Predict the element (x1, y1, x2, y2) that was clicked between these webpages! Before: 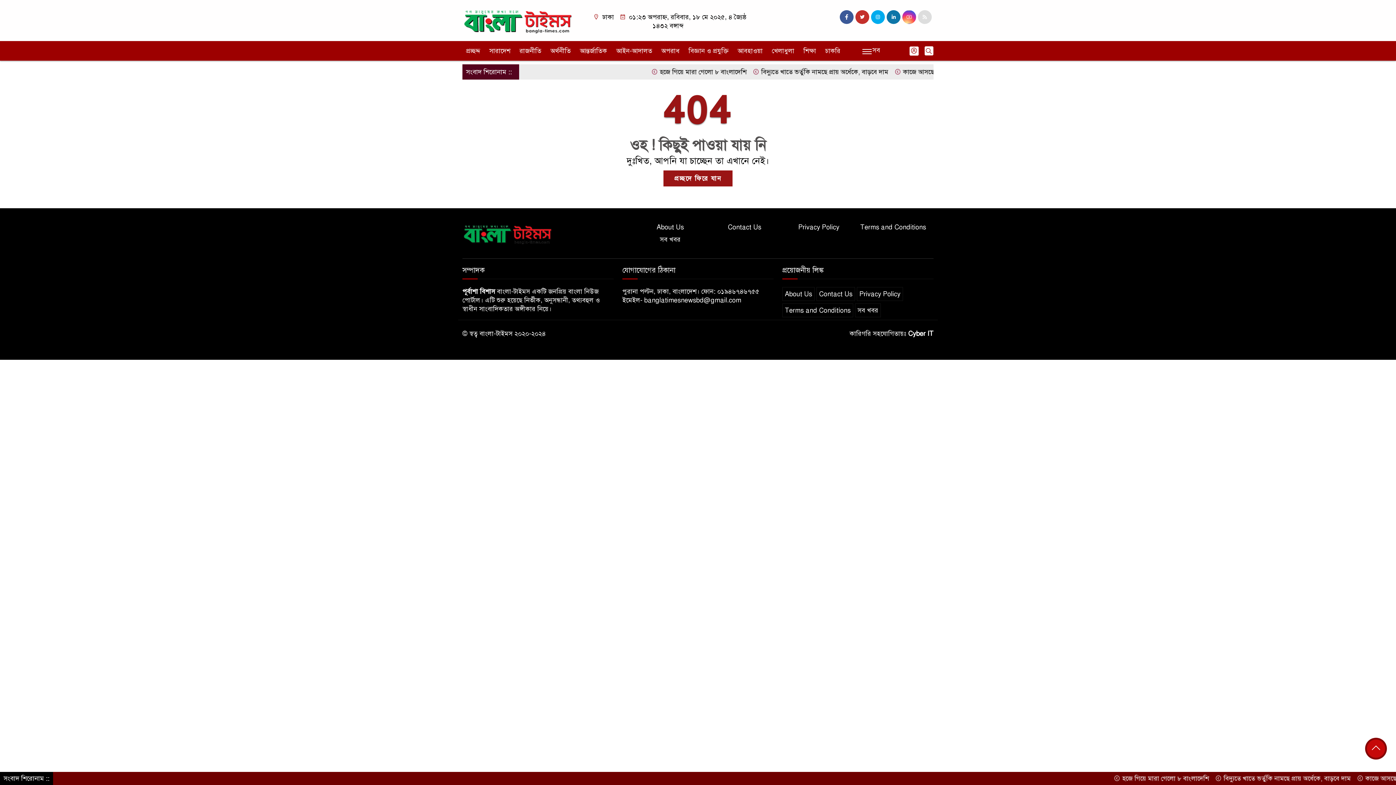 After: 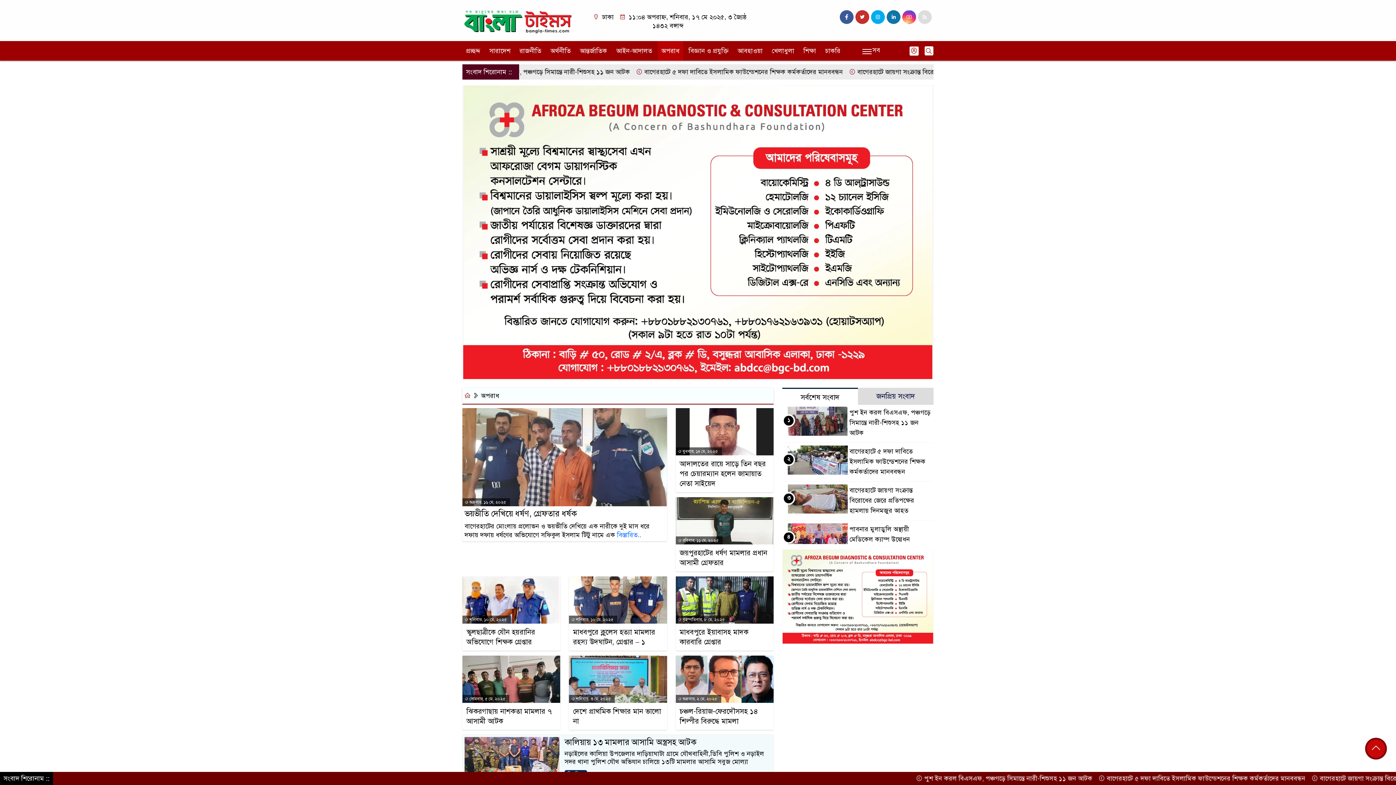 Action: label: অপরাধ bbox: (657, 41, 683, 60)